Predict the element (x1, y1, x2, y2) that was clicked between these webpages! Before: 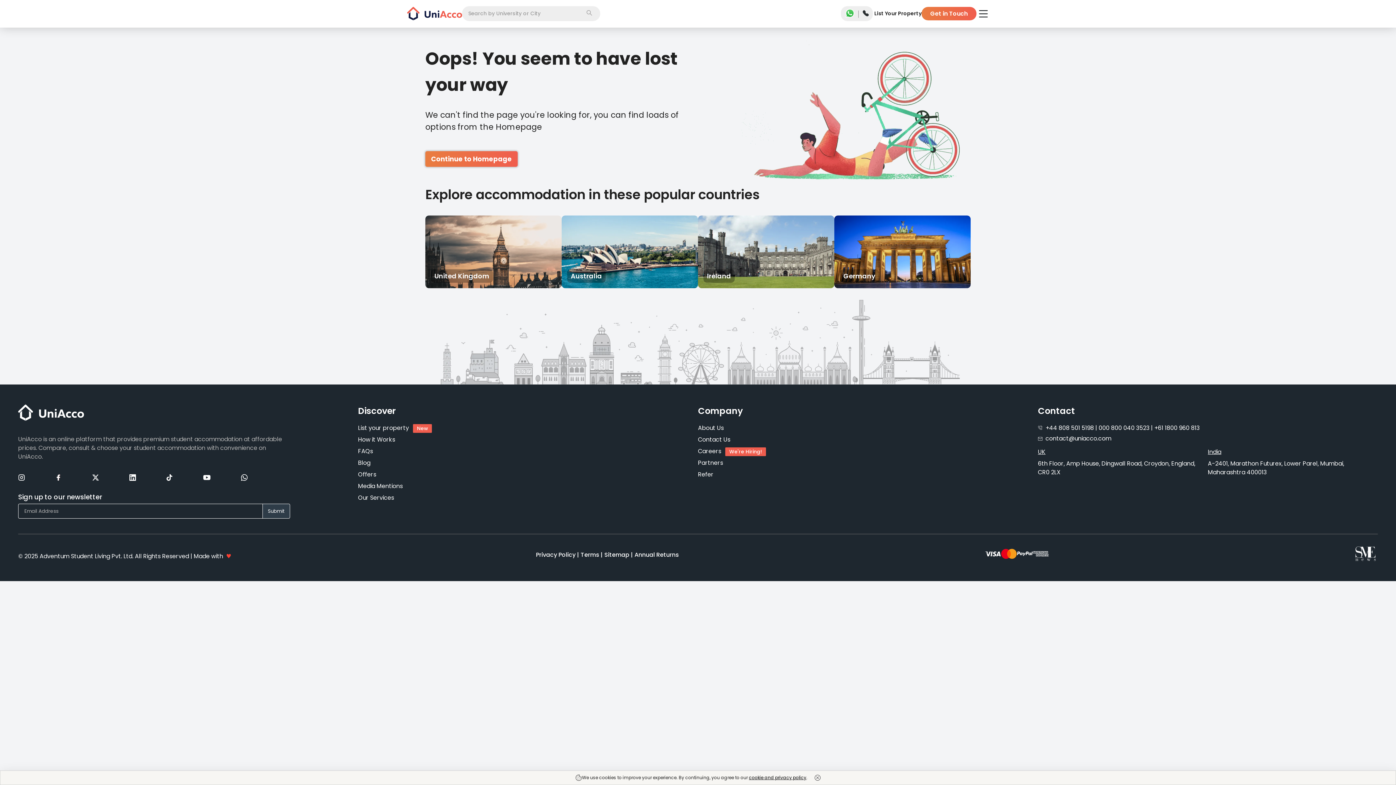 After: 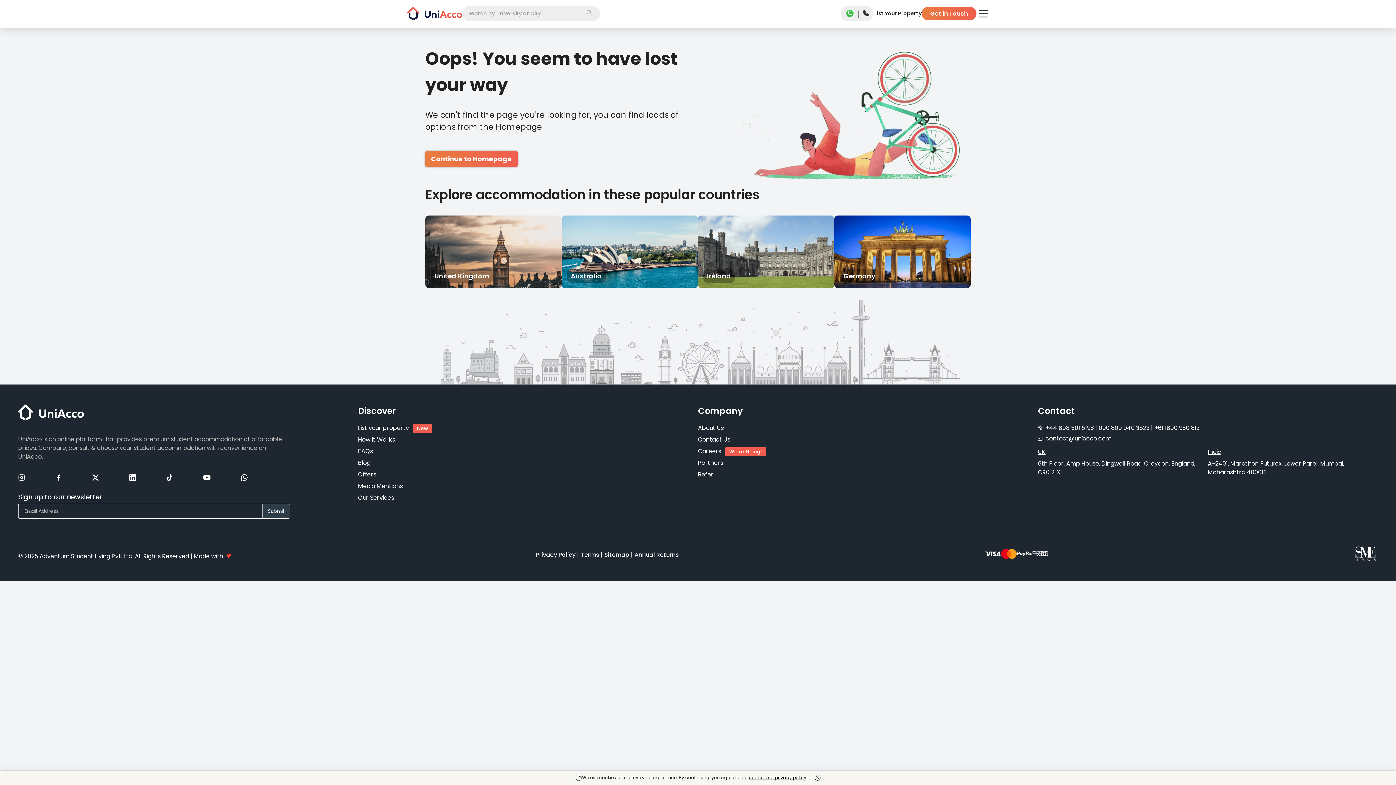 Action: bbox: (262, 504, 289, 518) label: Submit